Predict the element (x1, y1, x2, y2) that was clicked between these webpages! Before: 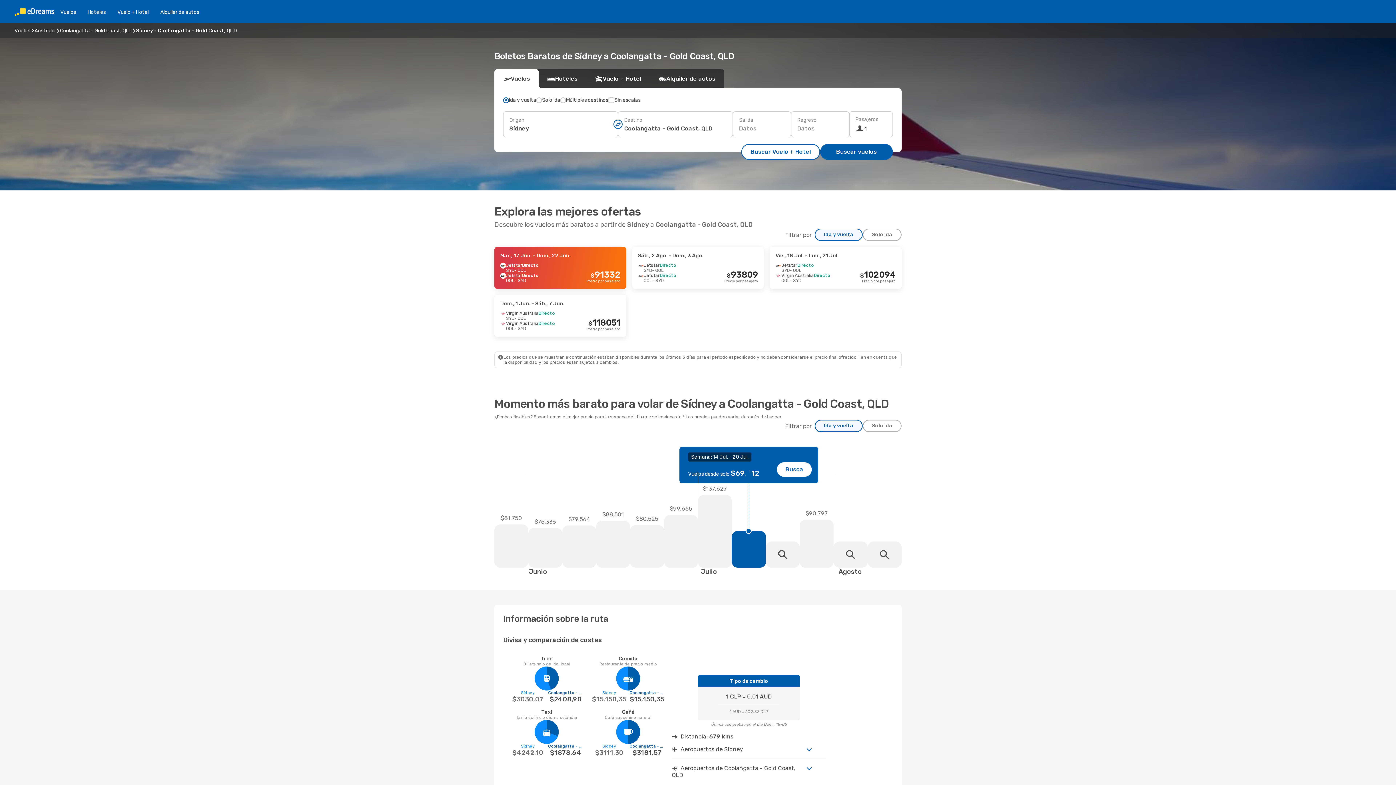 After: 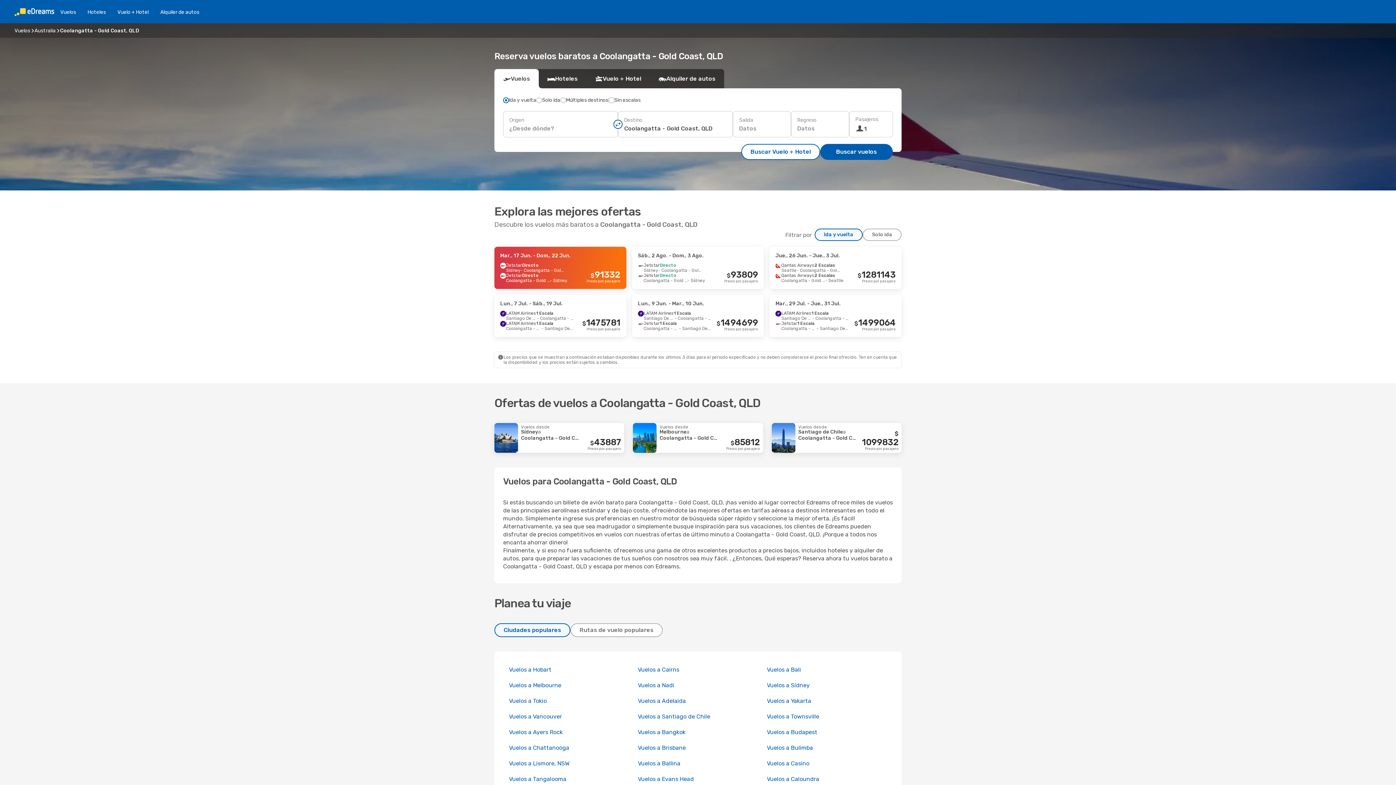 Action: bbox: (60, 27, 131, 33) label: Coolangatta - Gold Coast, QLD